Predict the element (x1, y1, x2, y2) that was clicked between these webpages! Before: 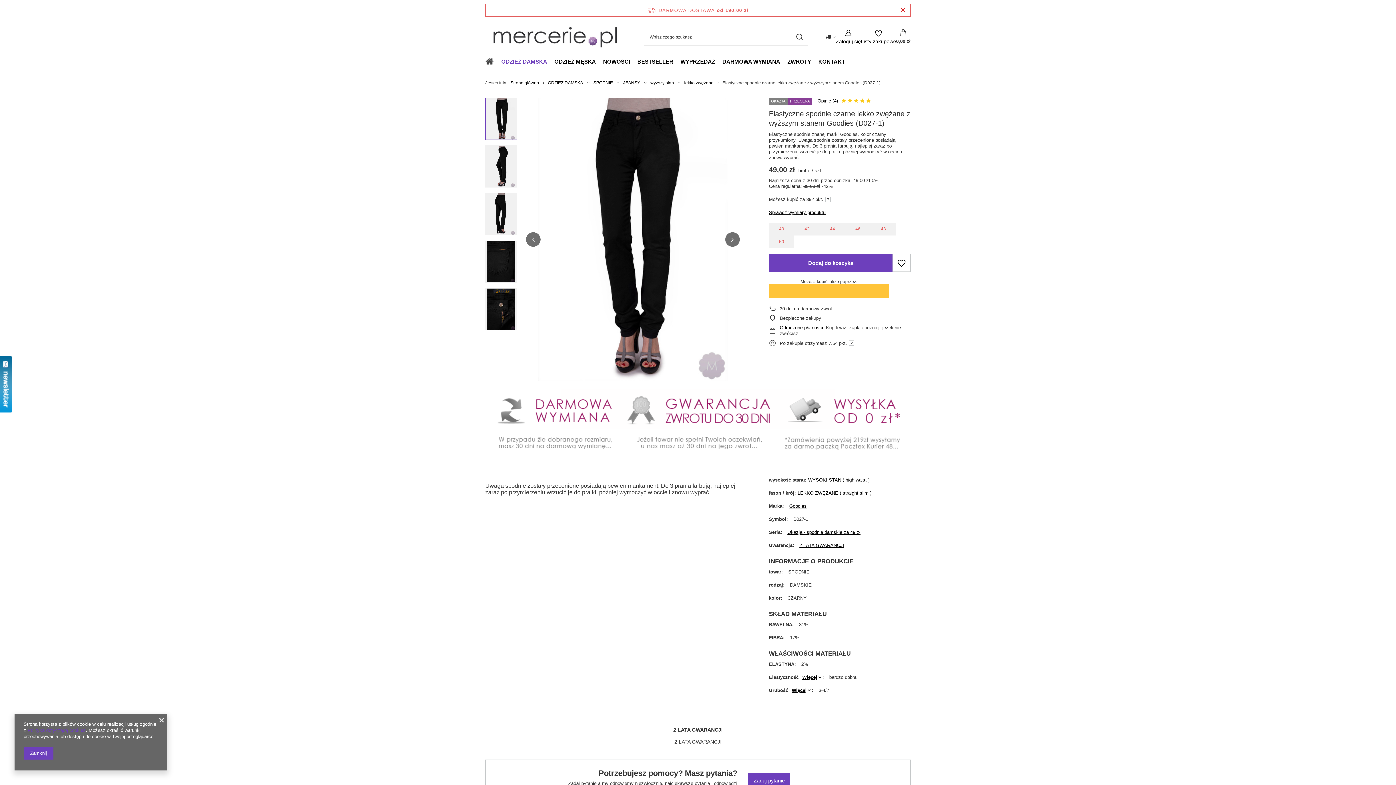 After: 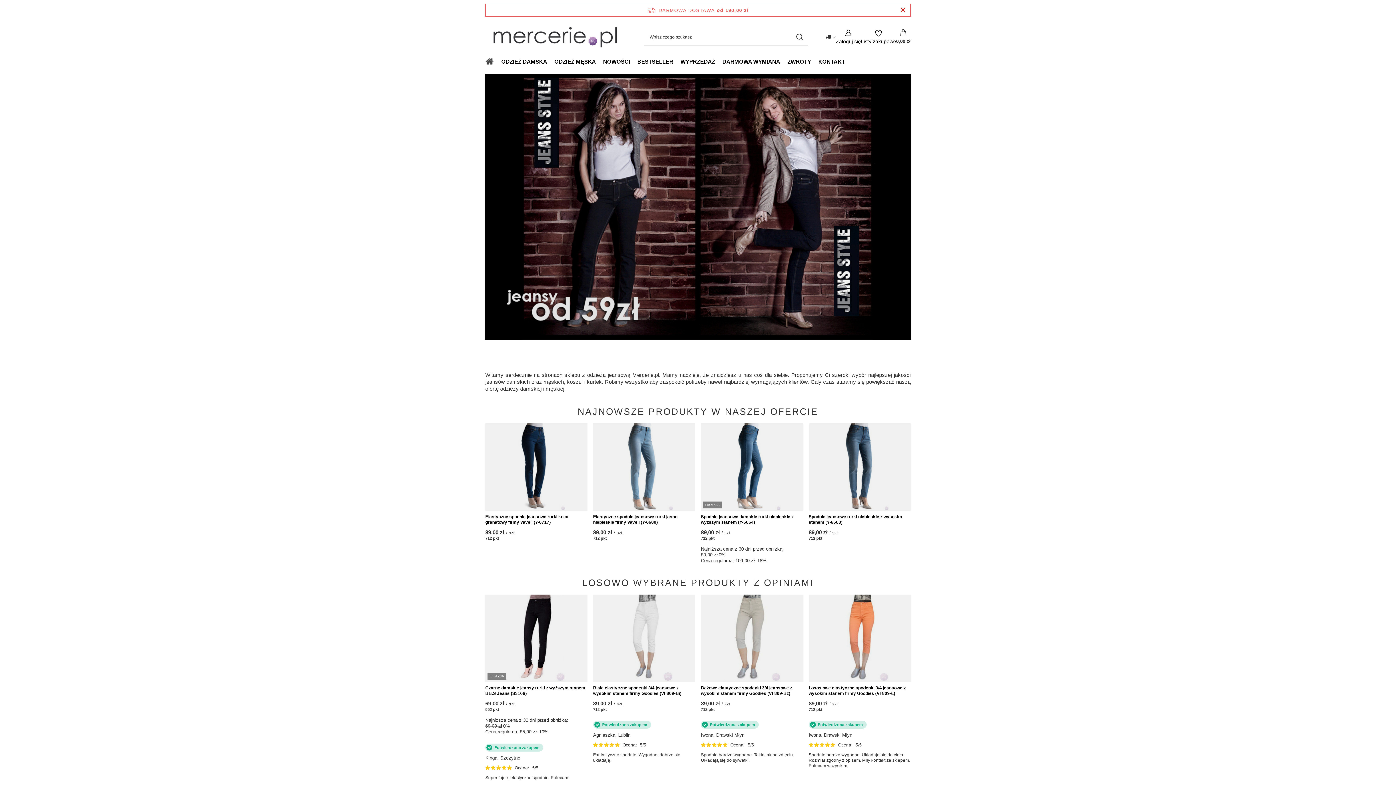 Action: label: Logo sklepu bbox: (485, 22, 622, 51)